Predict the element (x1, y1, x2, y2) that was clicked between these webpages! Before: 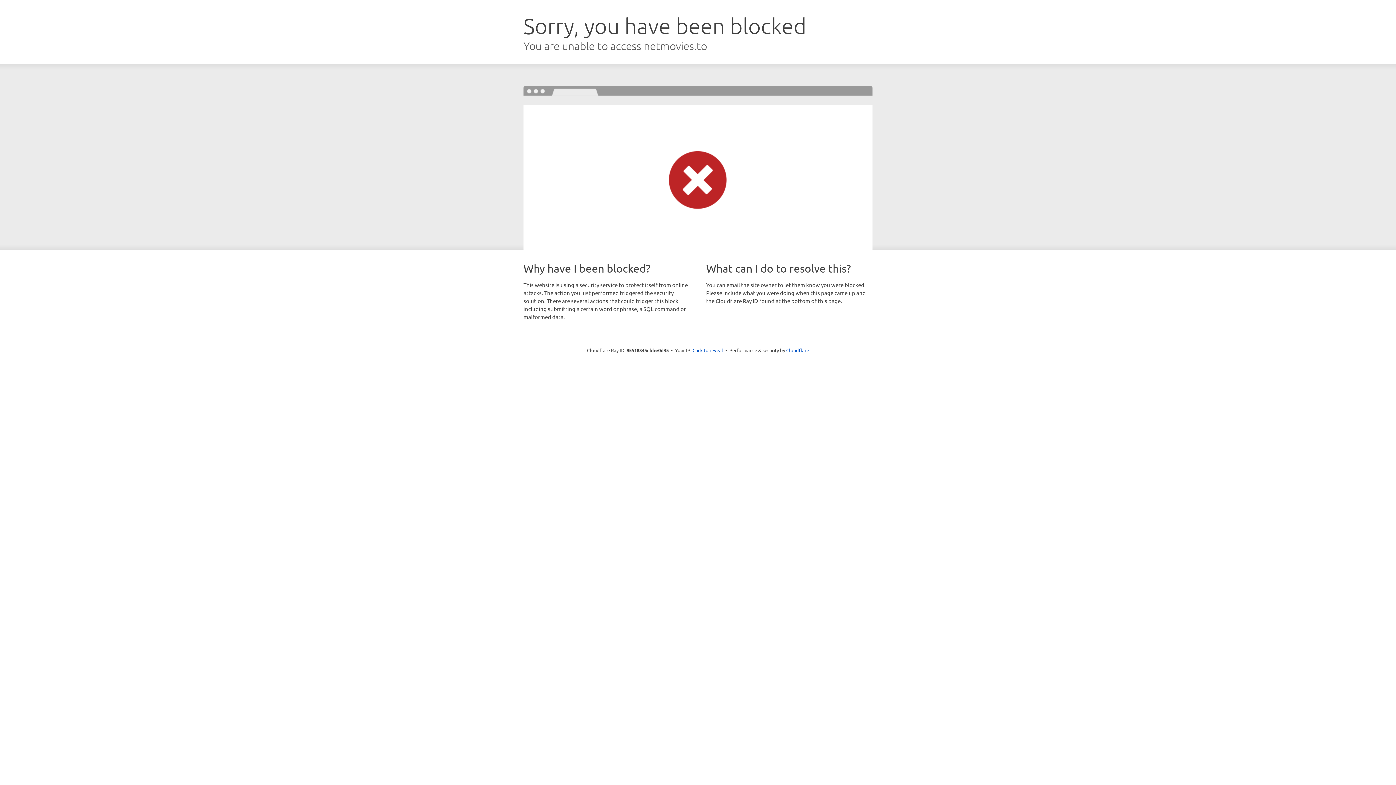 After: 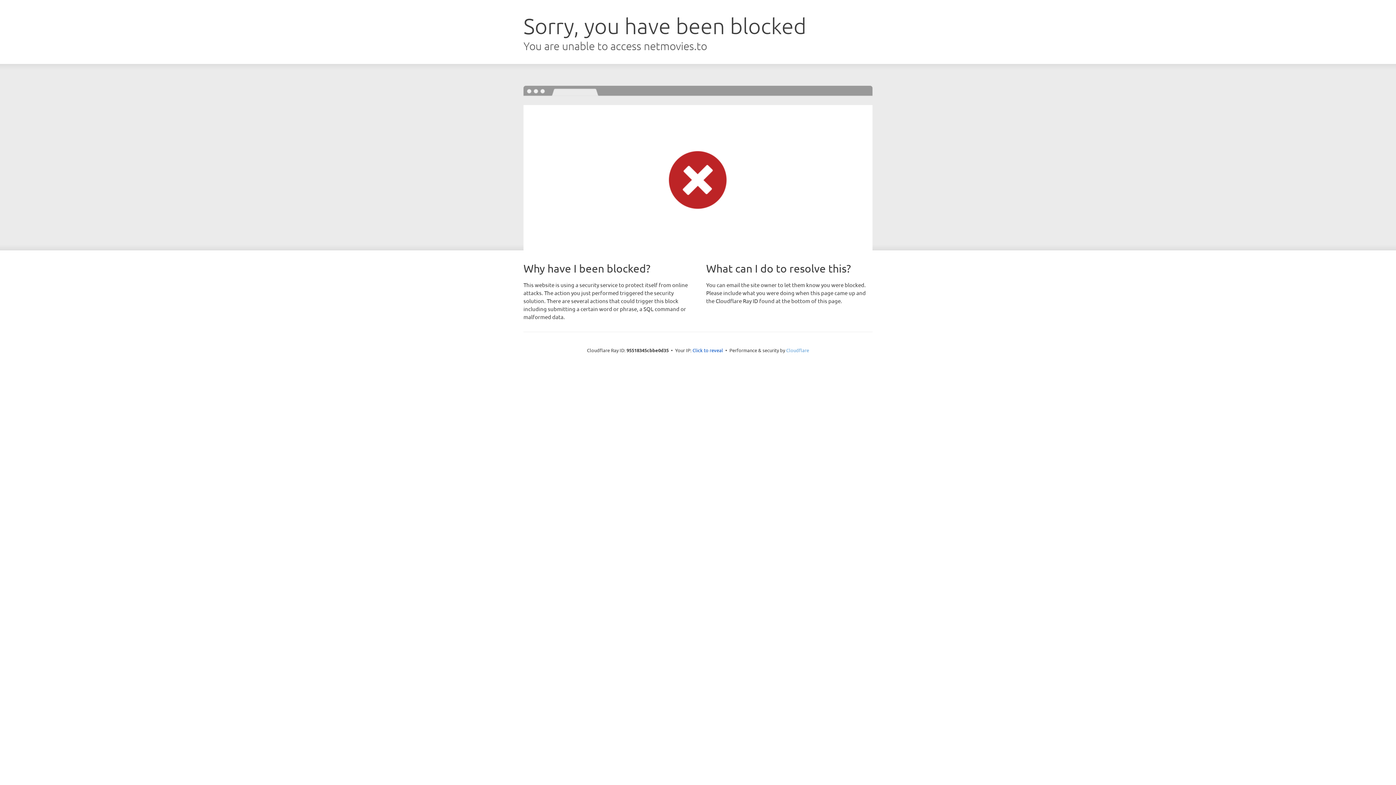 Action: bbox: (786, 347, 809, 353) label: Cloudflare